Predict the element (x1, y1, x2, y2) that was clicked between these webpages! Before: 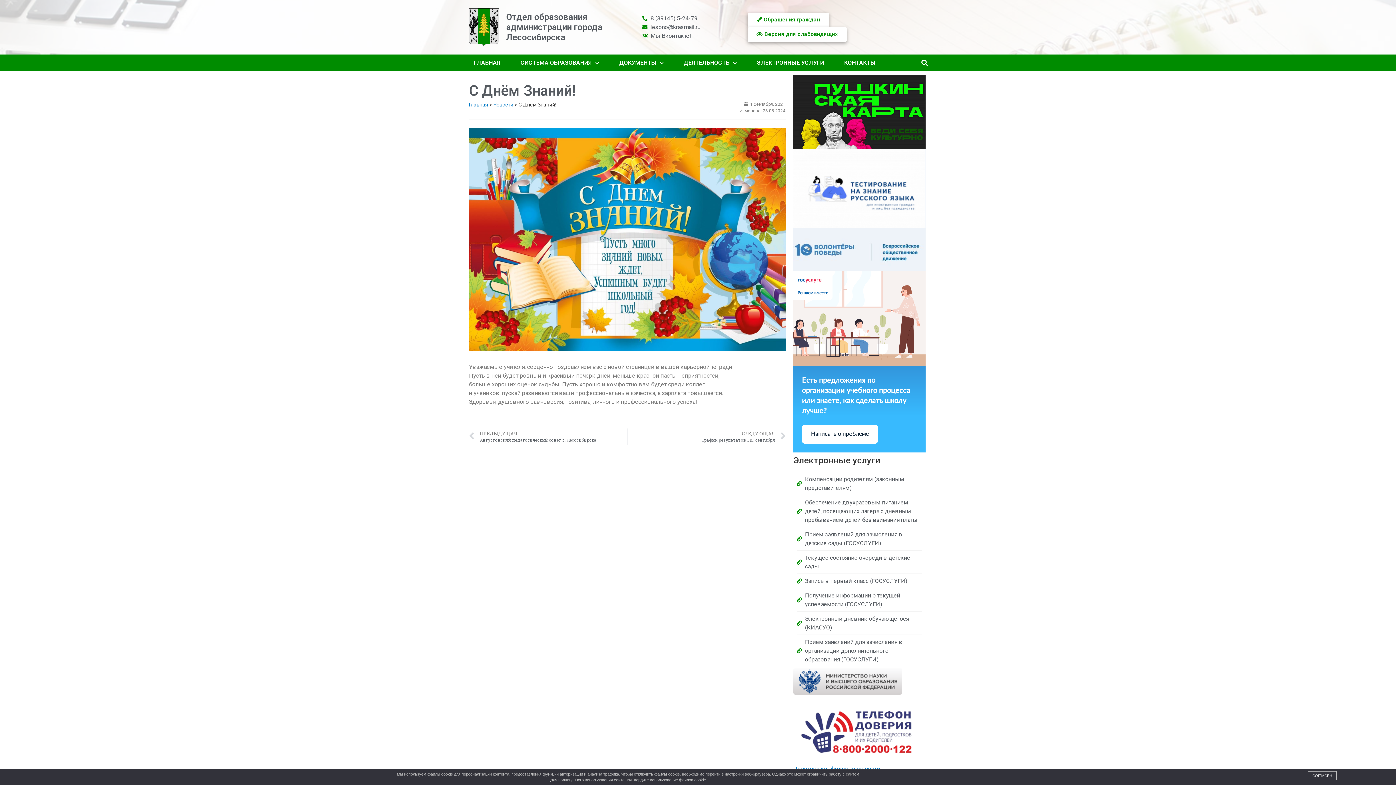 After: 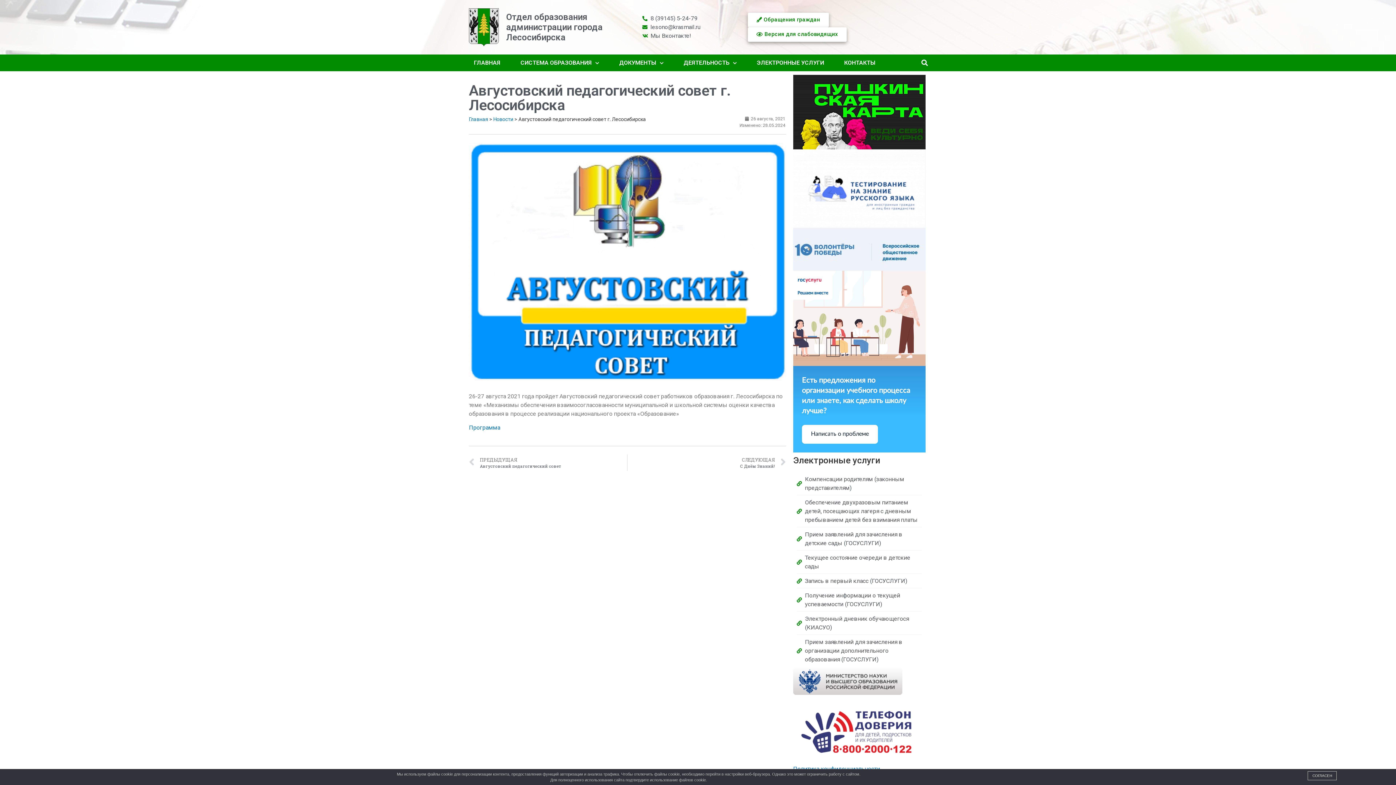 Action: bbox: (469, 428, 627, 445) label: Пред
ПРЕДЫДУЩАЯ
Августовский педагогический совет г. Лесосибирска